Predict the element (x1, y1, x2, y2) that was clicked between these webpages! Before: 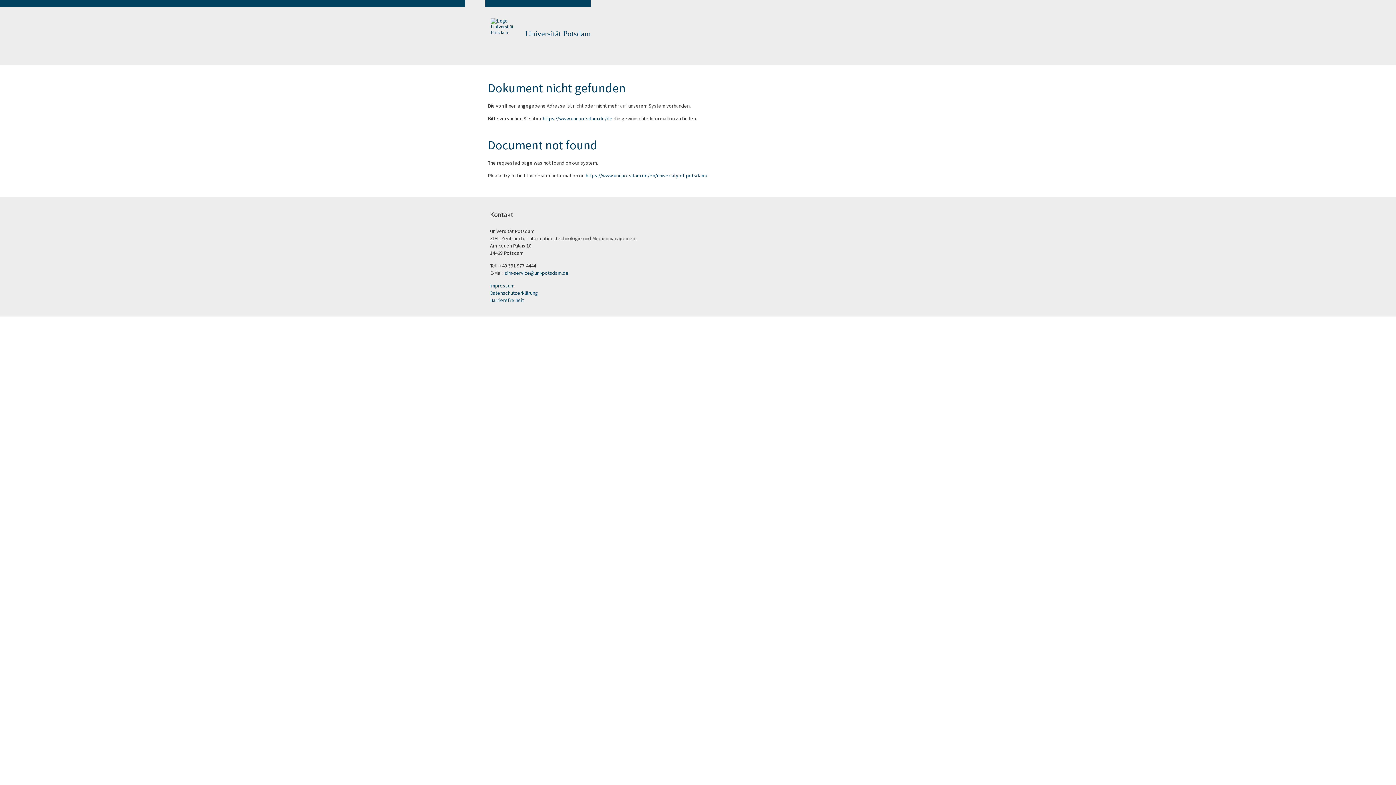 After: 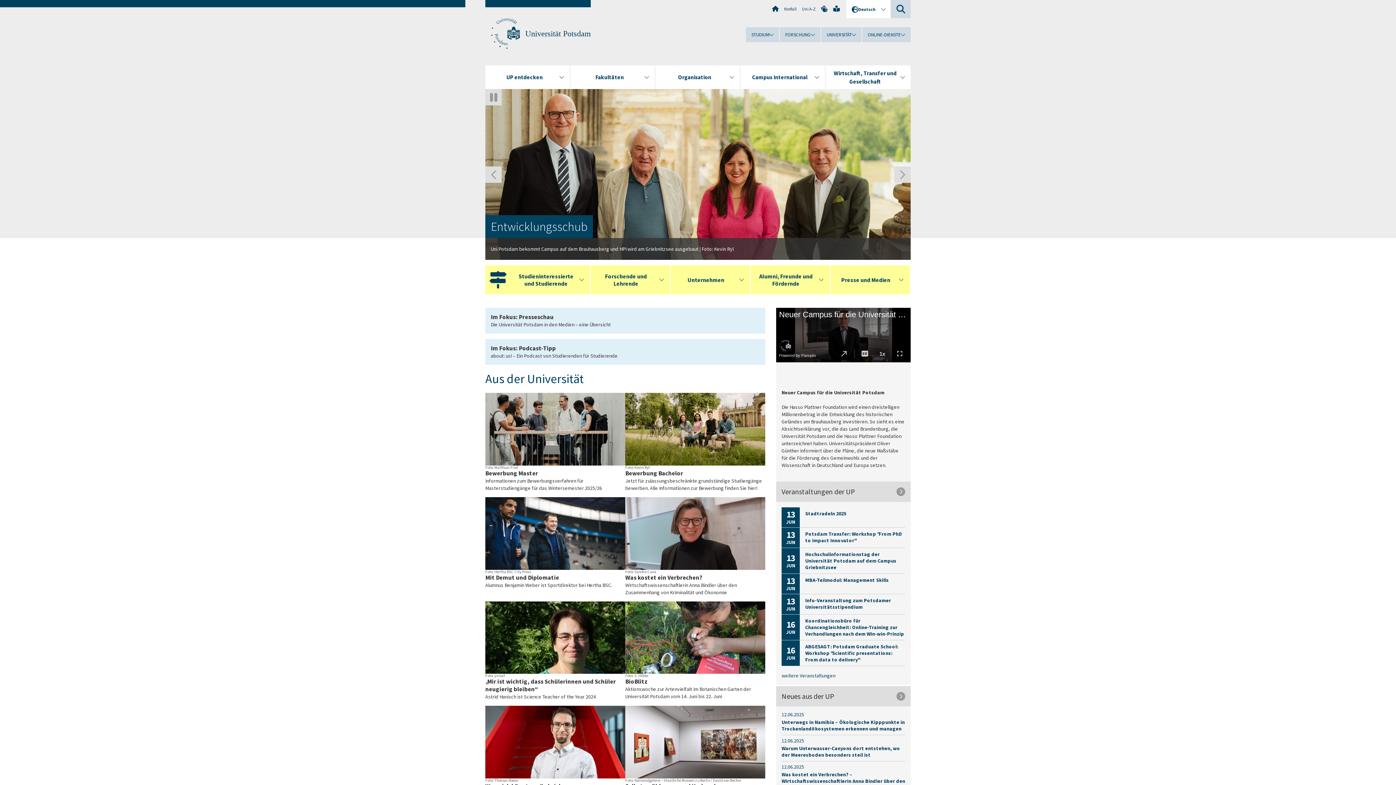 Action: label: https://www.uni-potsdam.de/de bbox: (542, 115, 612, 121)